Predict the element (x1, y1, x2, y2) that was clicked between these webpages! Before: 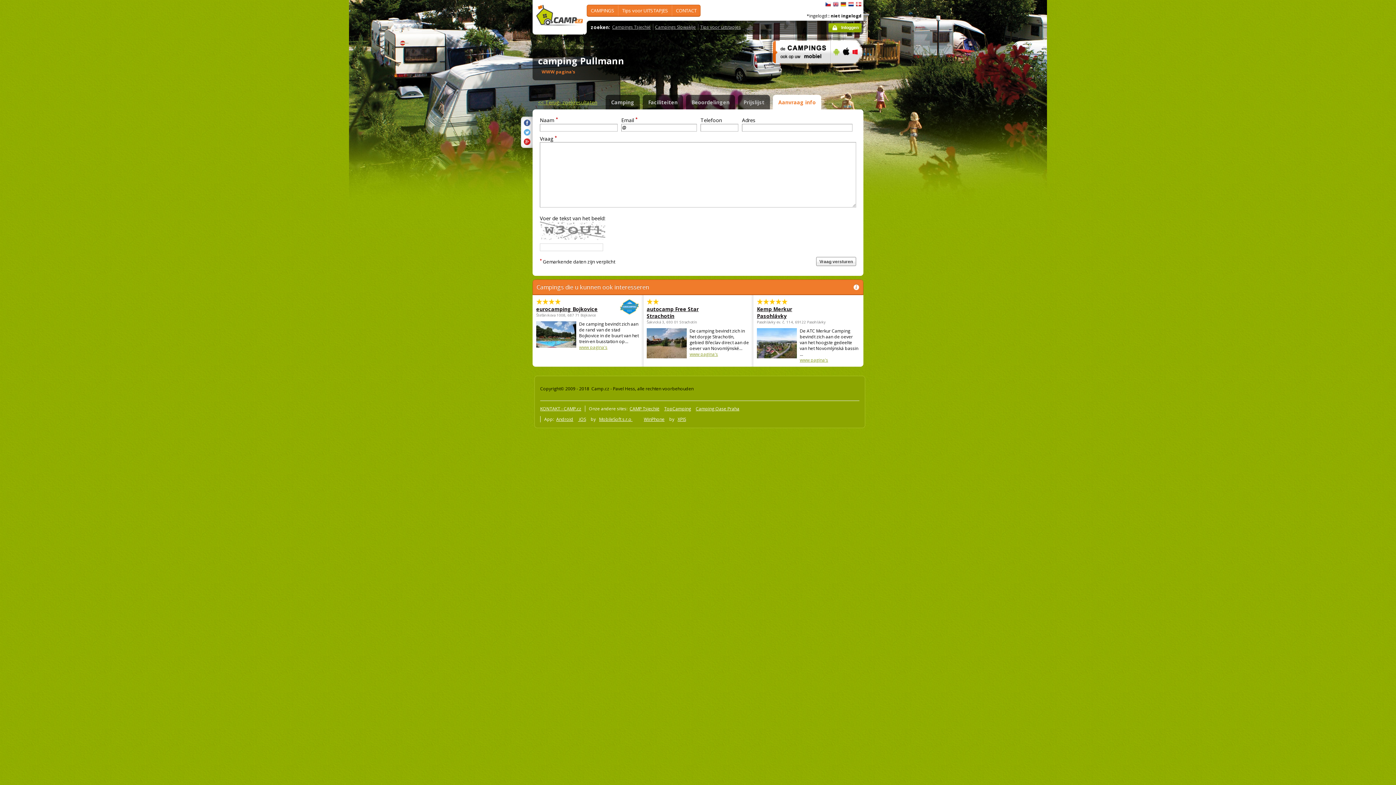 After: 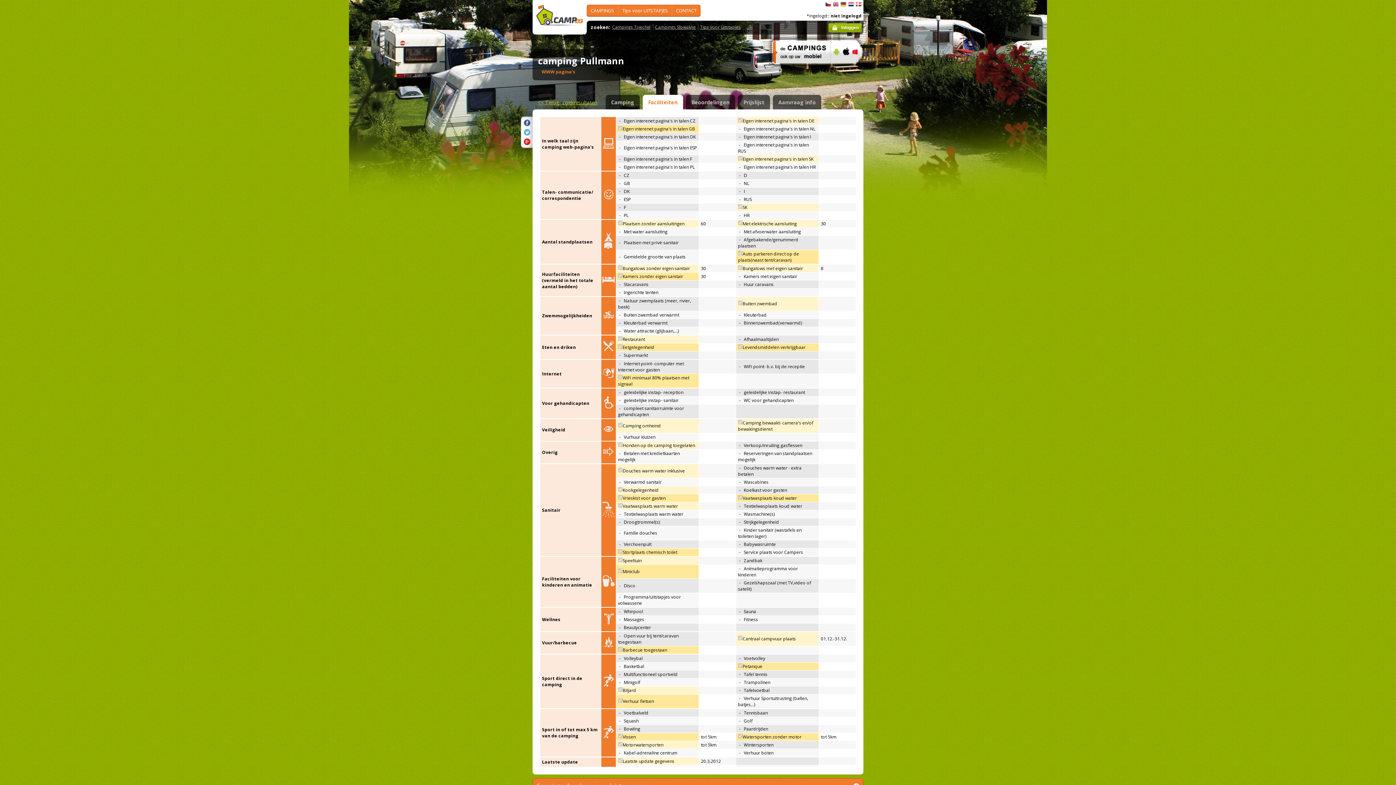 Action: bbox: (642, 94, 683, 112) label: Faciliteiten